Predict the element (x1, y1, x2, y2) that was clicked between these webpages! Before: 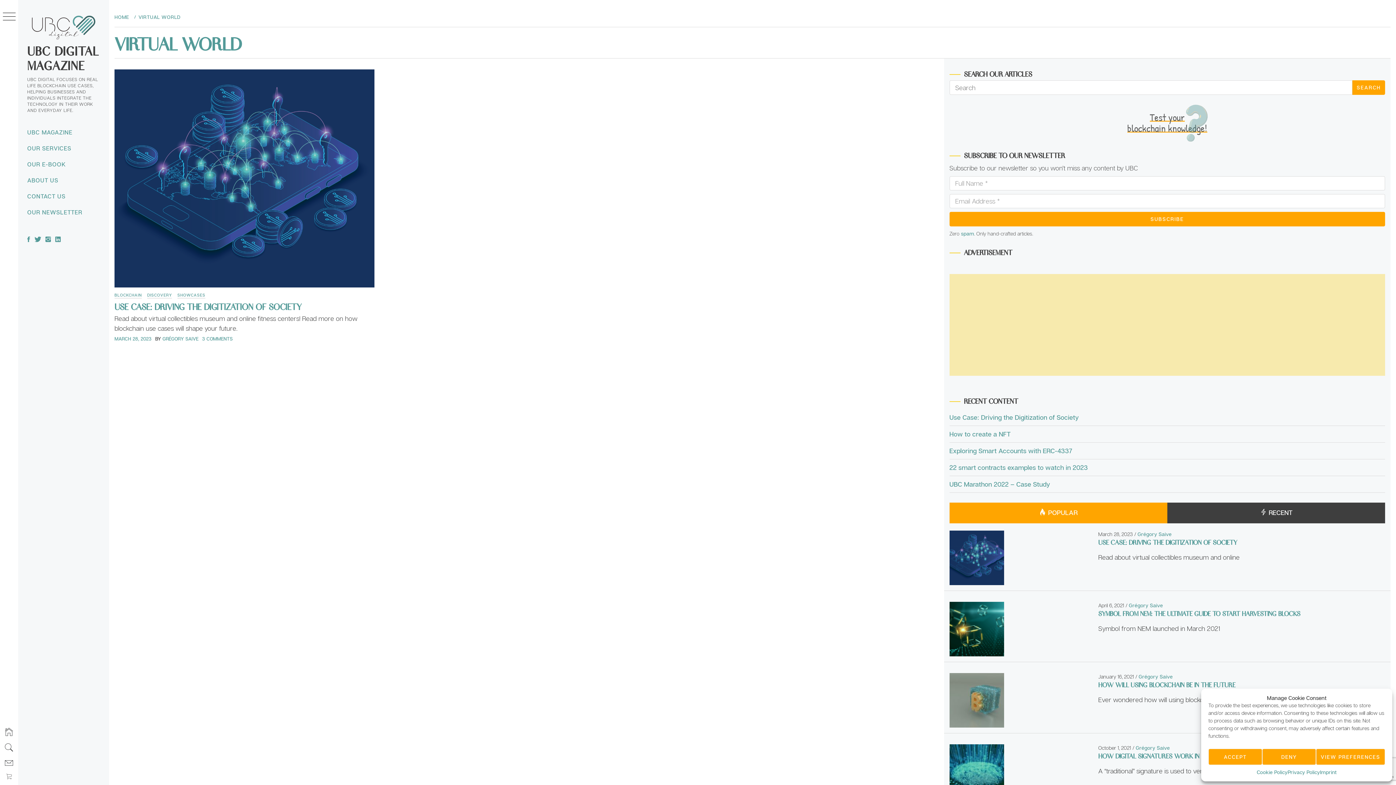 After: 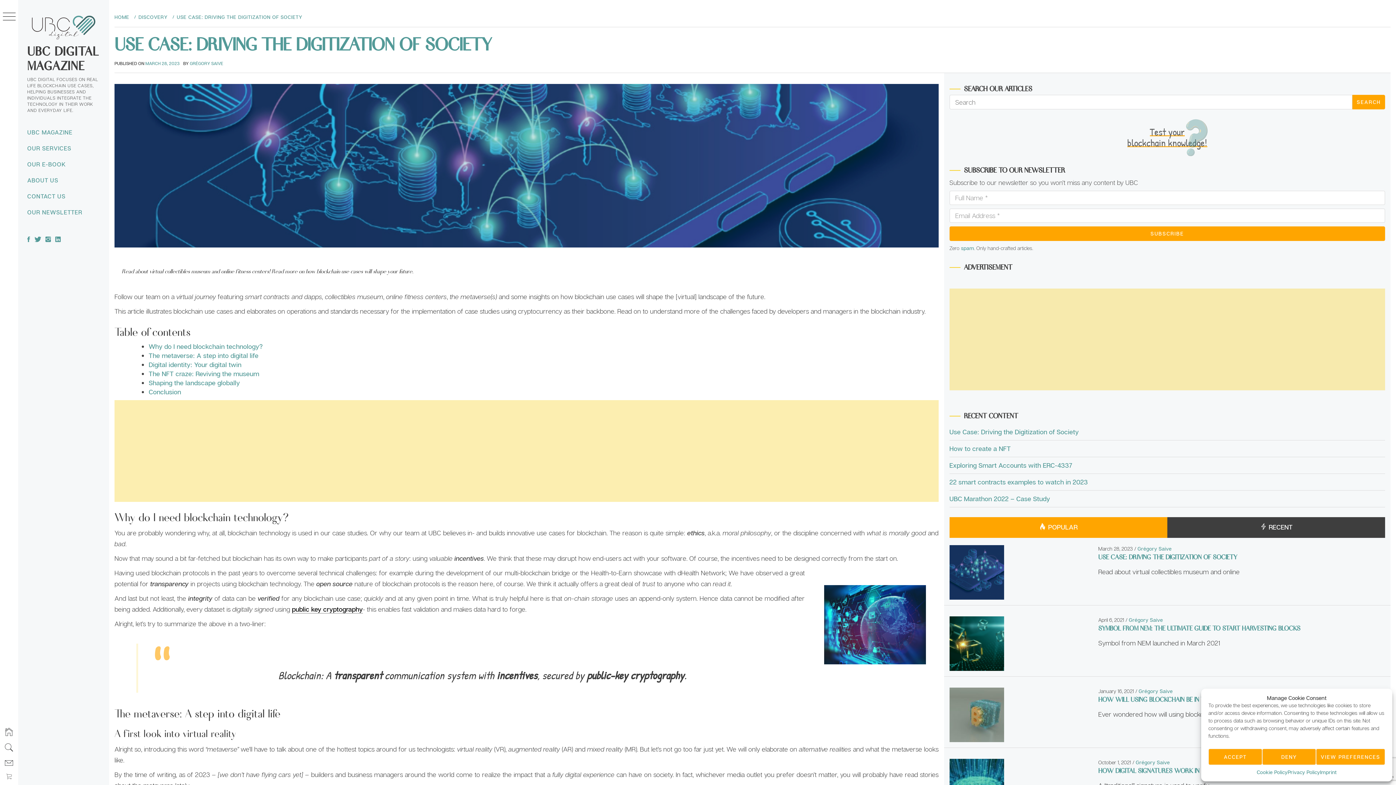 Action: label: USE CASE: DRIVING THE DIGITIZATION OF SOCIETY bbox: (114, 300, 301, 312)